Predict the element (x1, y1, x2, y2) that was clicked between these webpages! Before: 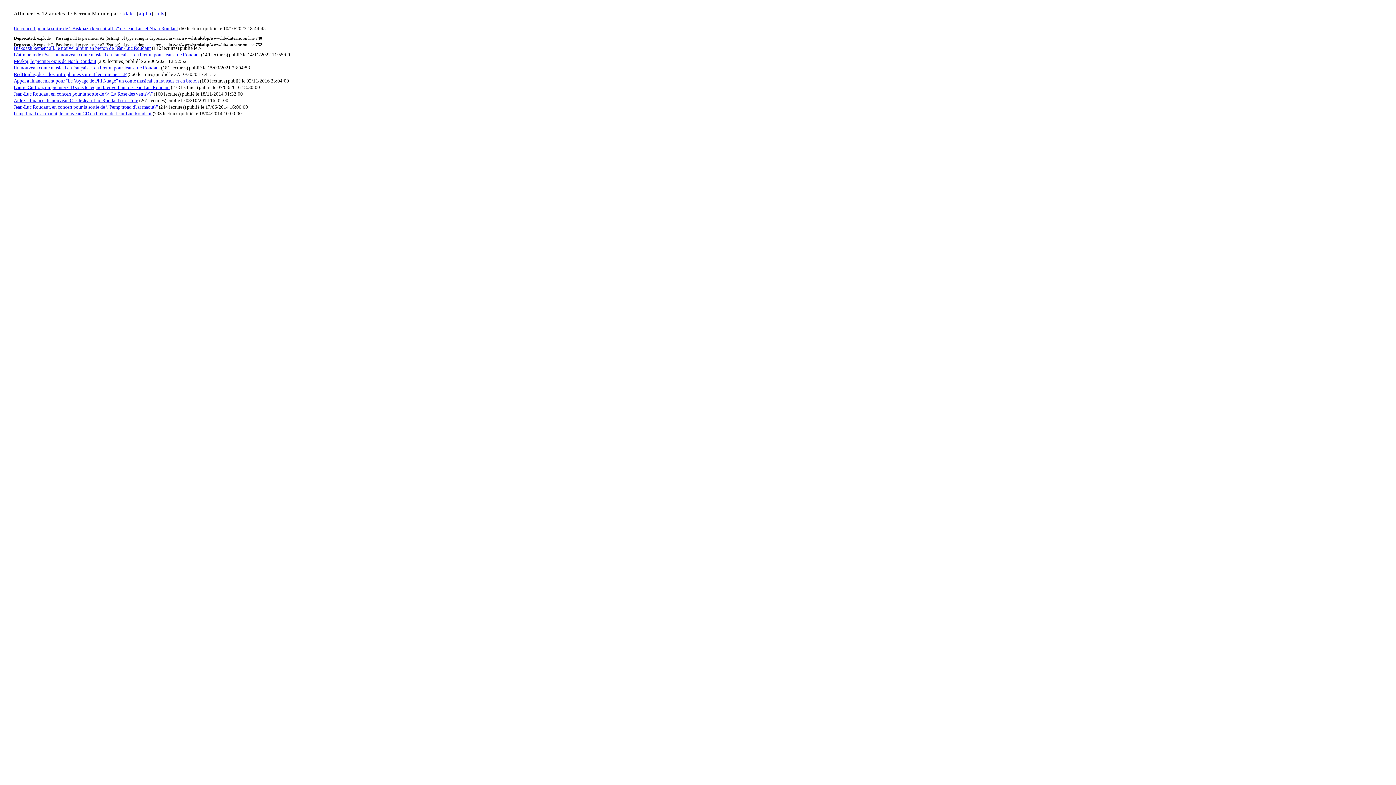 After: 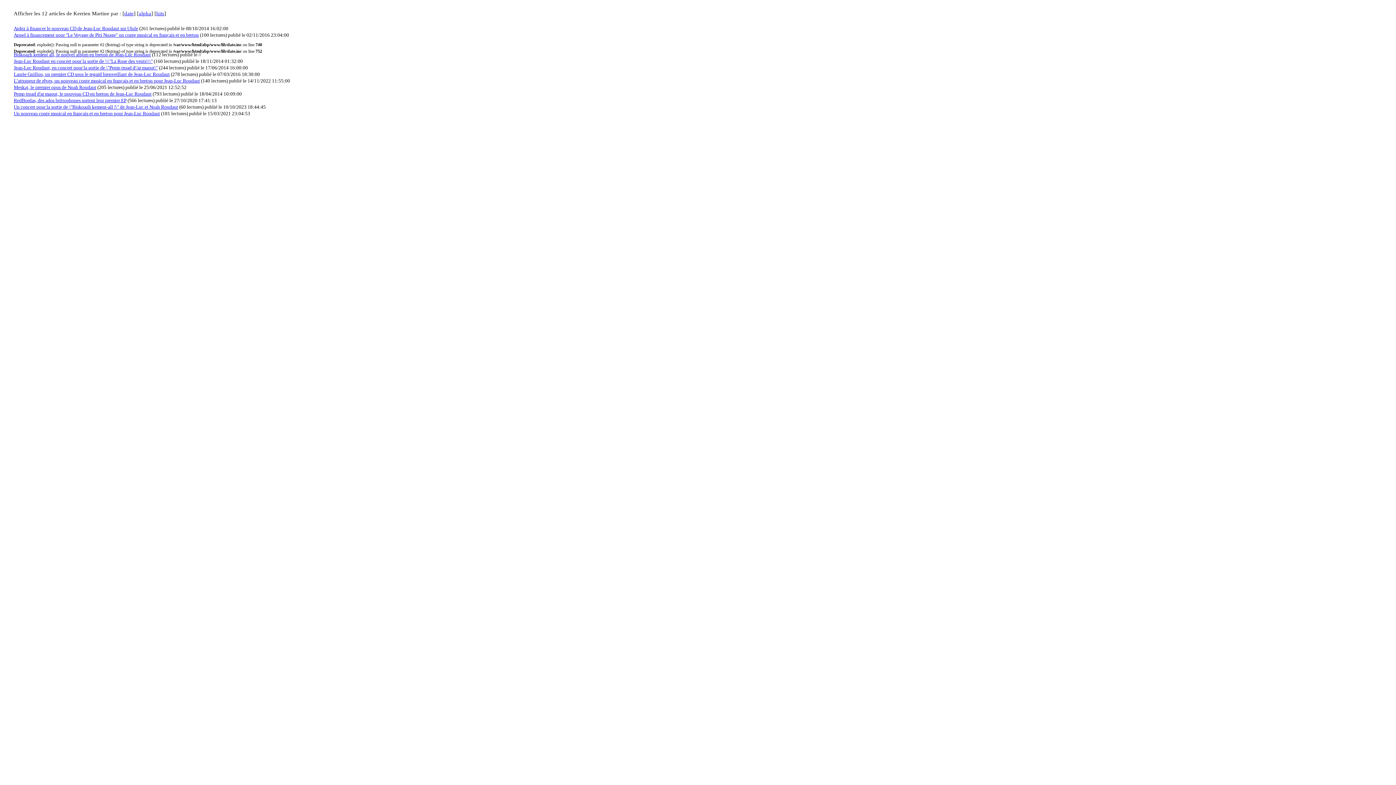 Action: label: alpha bbox: (138, 10, 151, 16)